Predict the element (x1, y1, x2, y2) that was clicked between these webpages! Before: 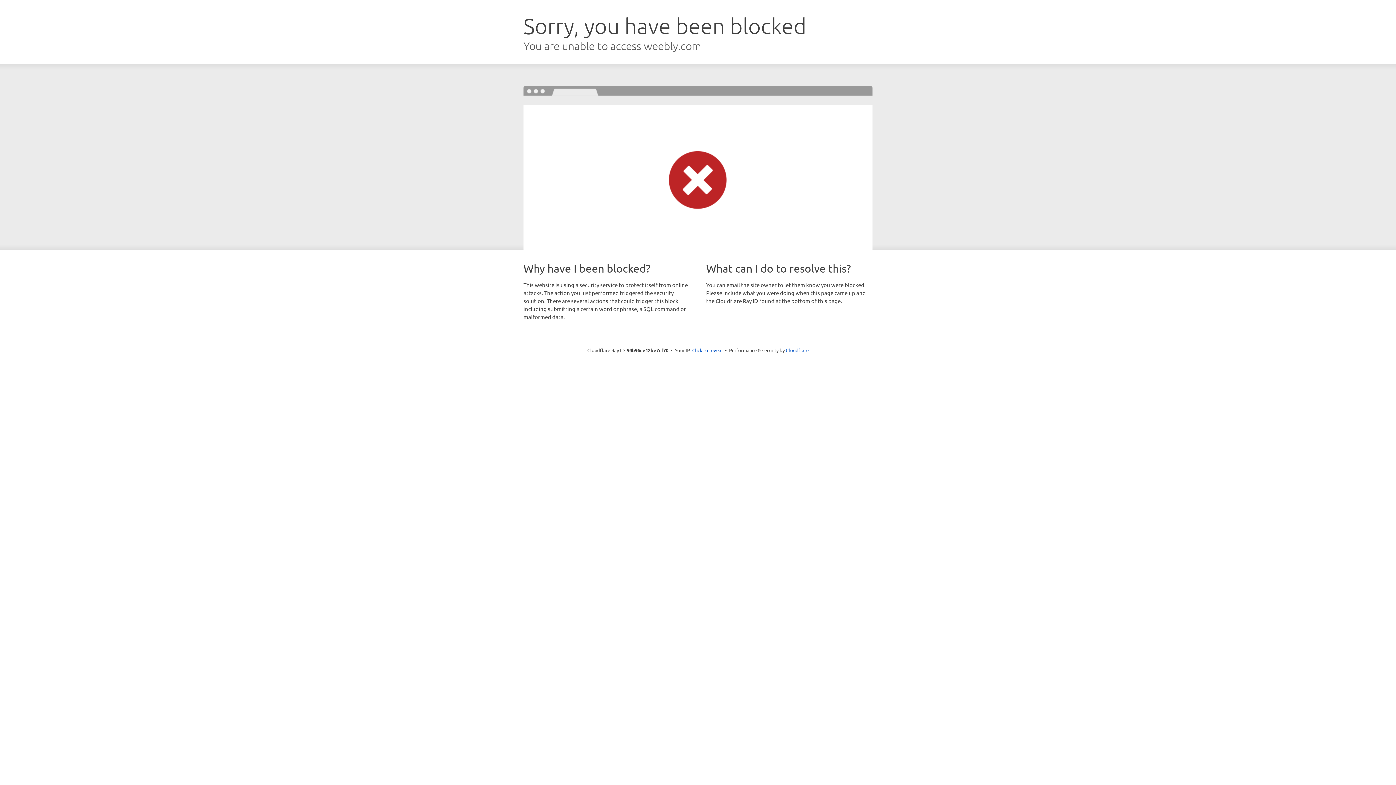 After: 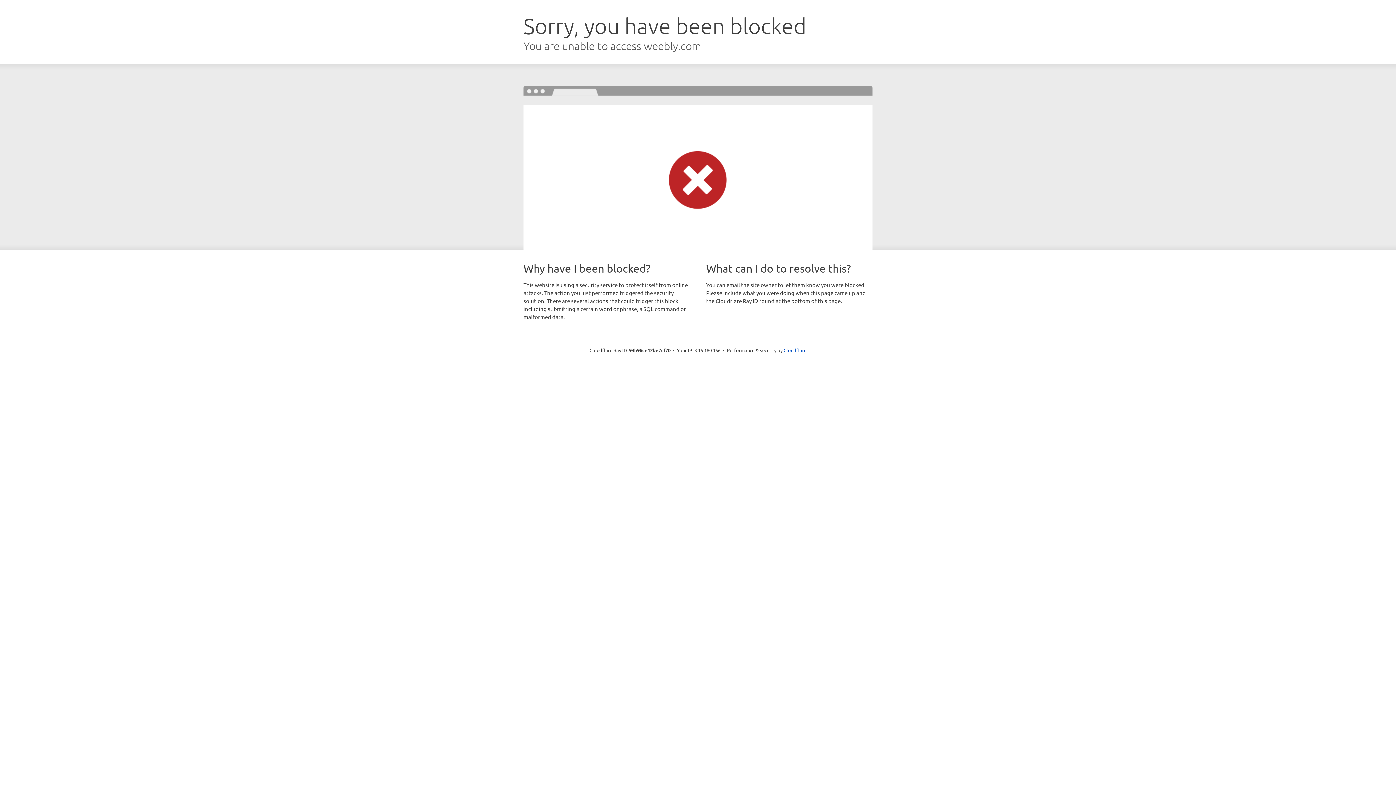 Action: bbox: (692, 346, 722, 353) label: Click to reveal